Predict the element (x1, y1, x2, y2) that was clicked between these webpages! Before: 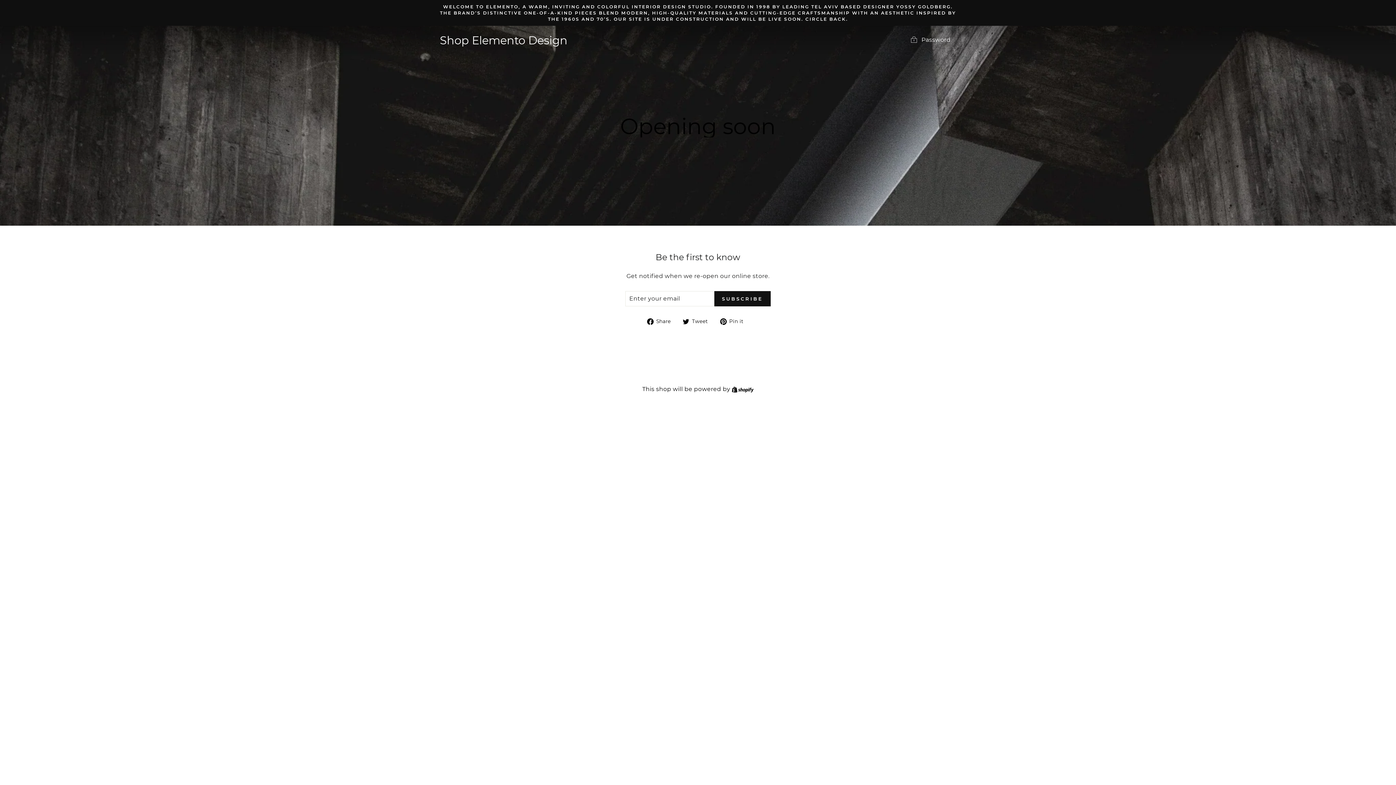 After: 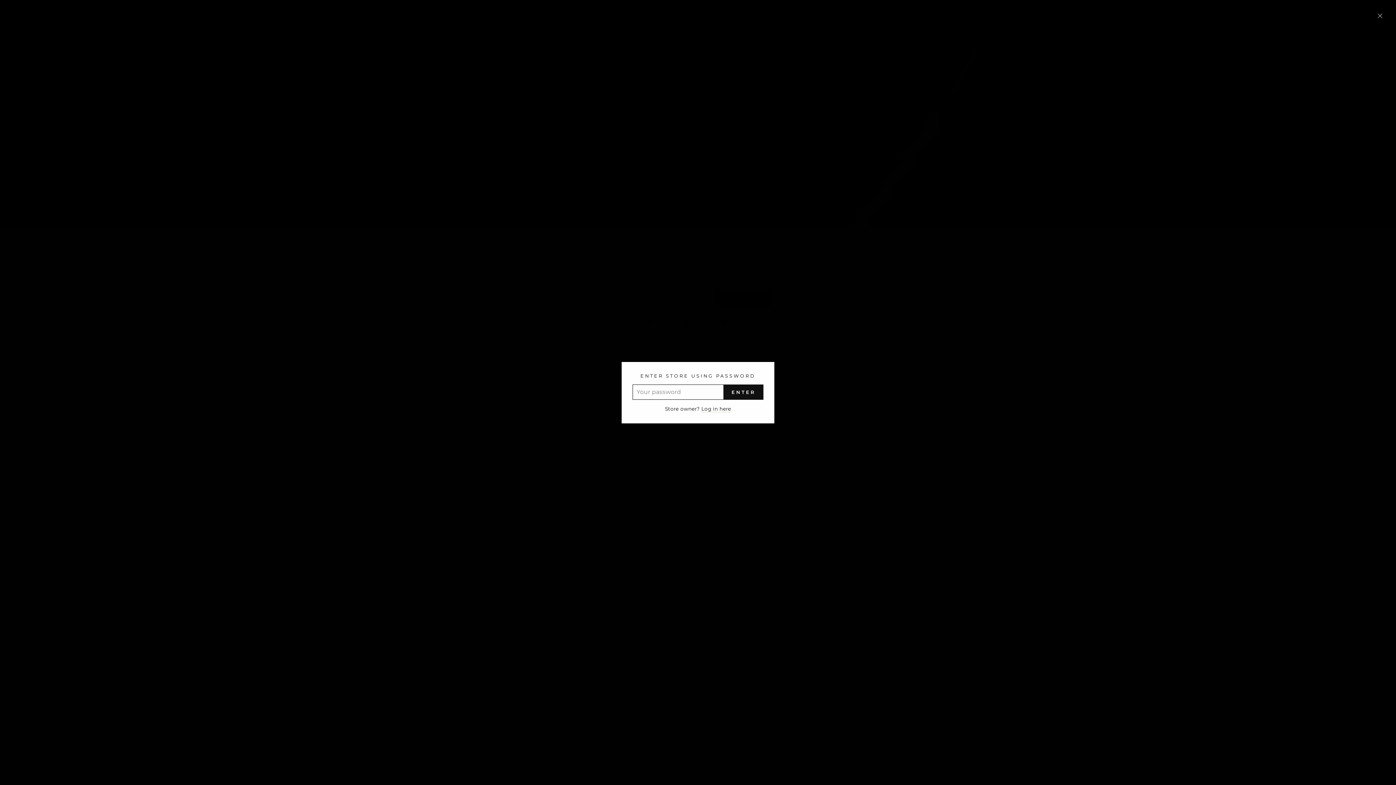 Action: bbox: (904, 33, 956, 47) label:  Password